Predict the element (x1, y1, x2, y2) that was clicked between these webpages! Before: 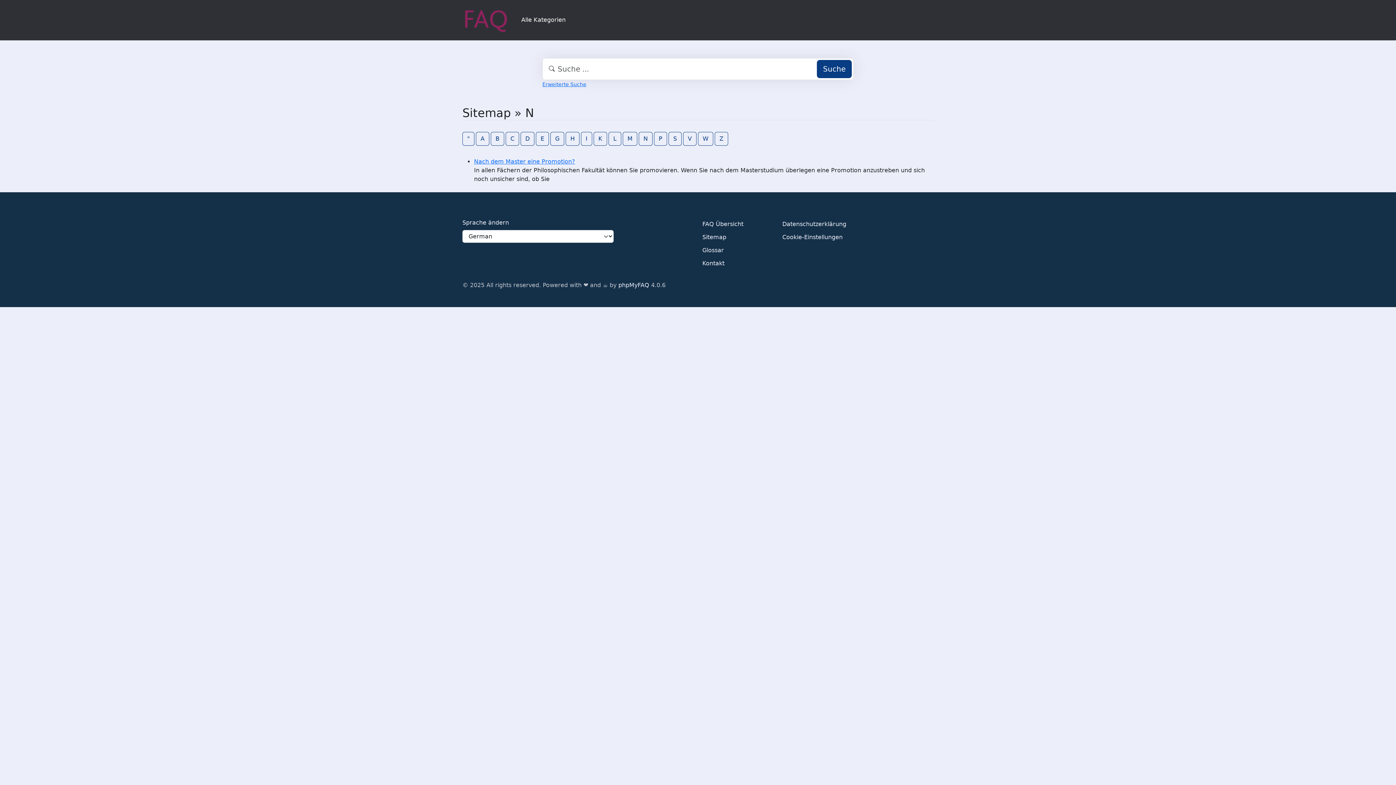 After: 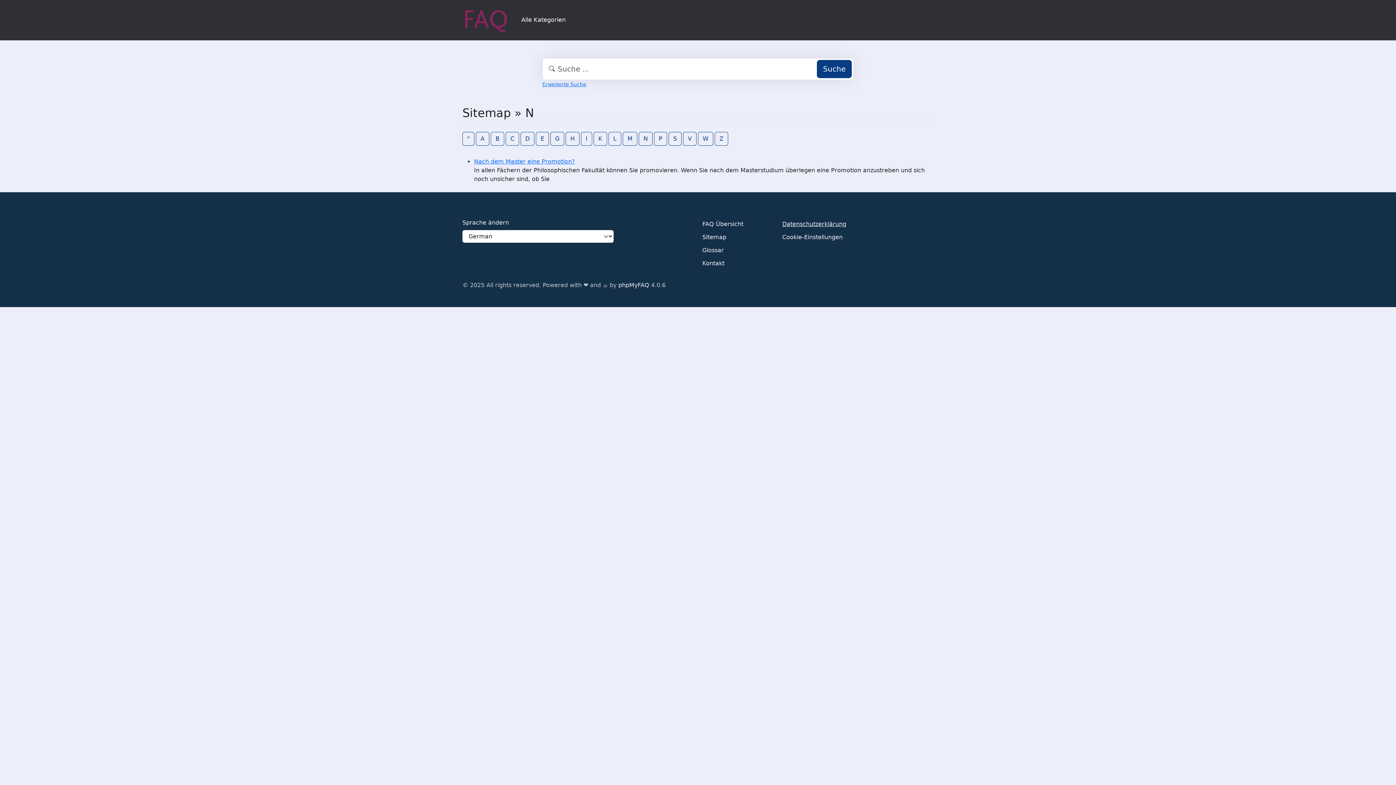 Action: label: Datenschutzerklärung bbox: (782, 218, 846, 231)